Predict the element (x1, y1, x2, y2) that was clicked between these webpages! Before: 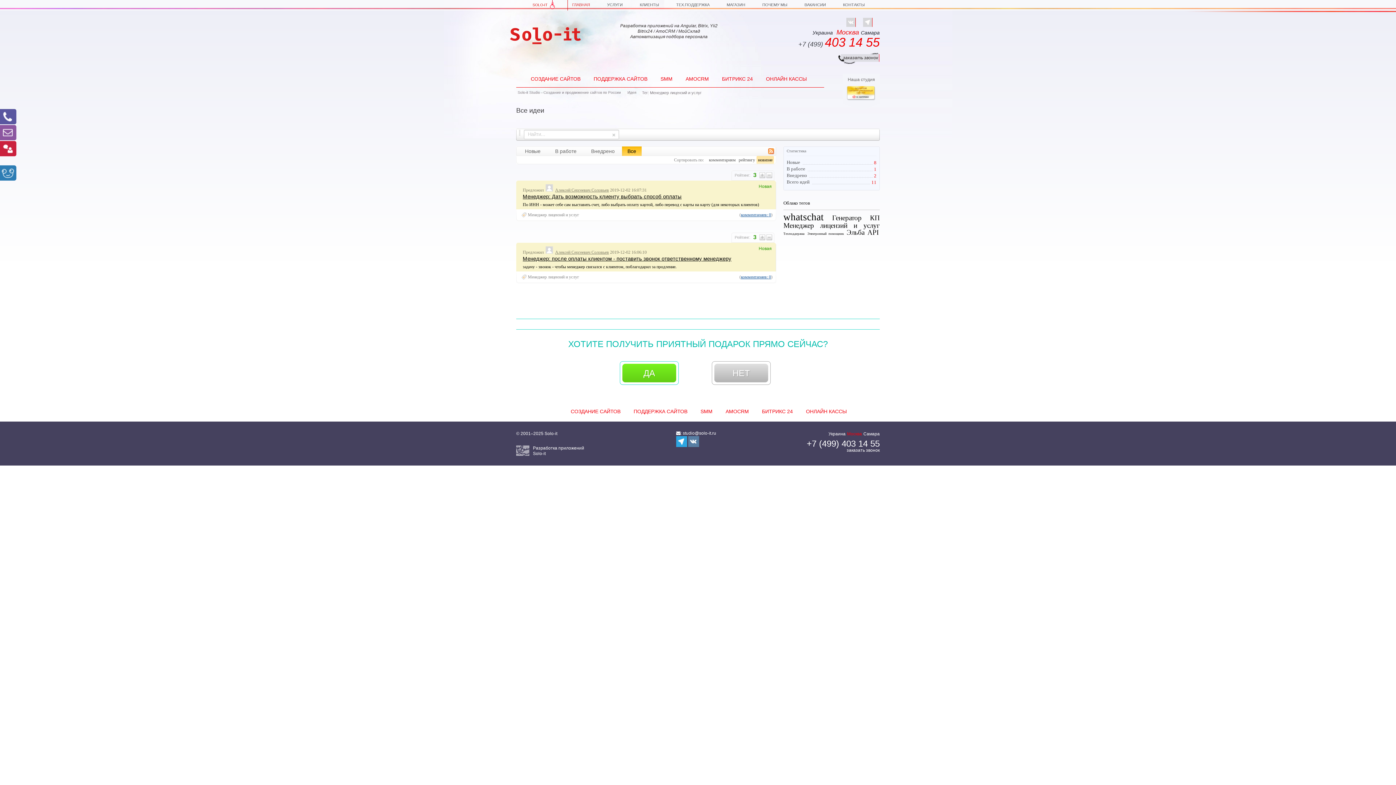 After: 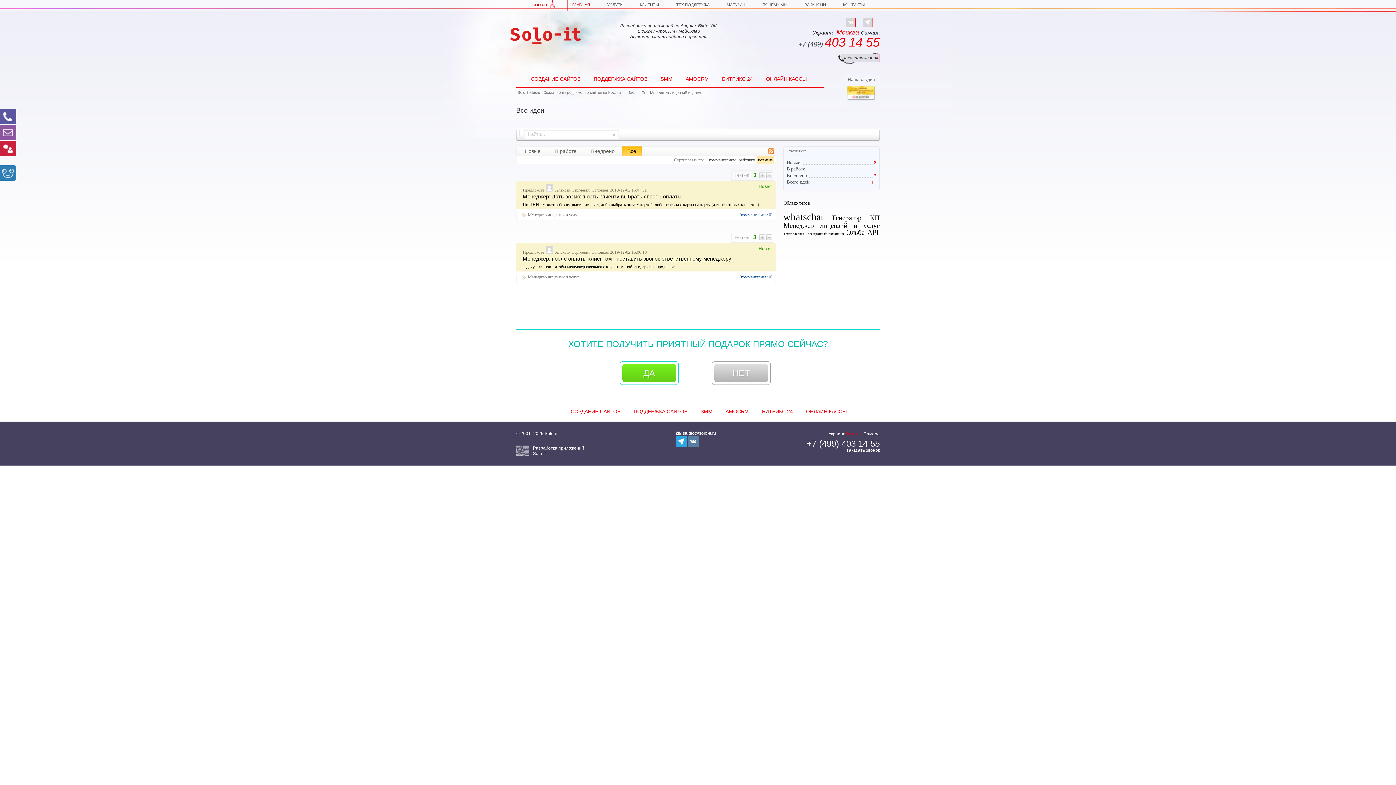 Action: label: НЕТ bbox: (714, 364, 768, 382)